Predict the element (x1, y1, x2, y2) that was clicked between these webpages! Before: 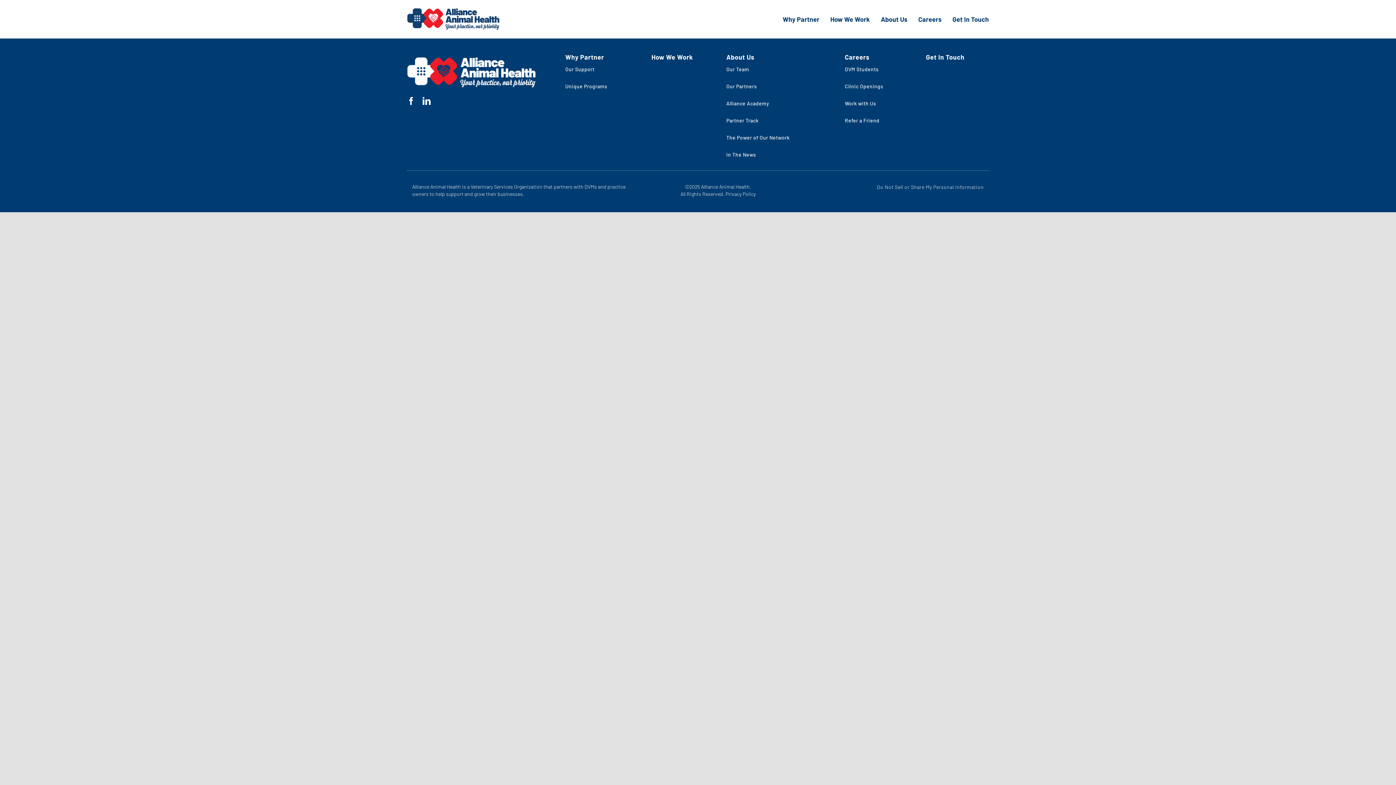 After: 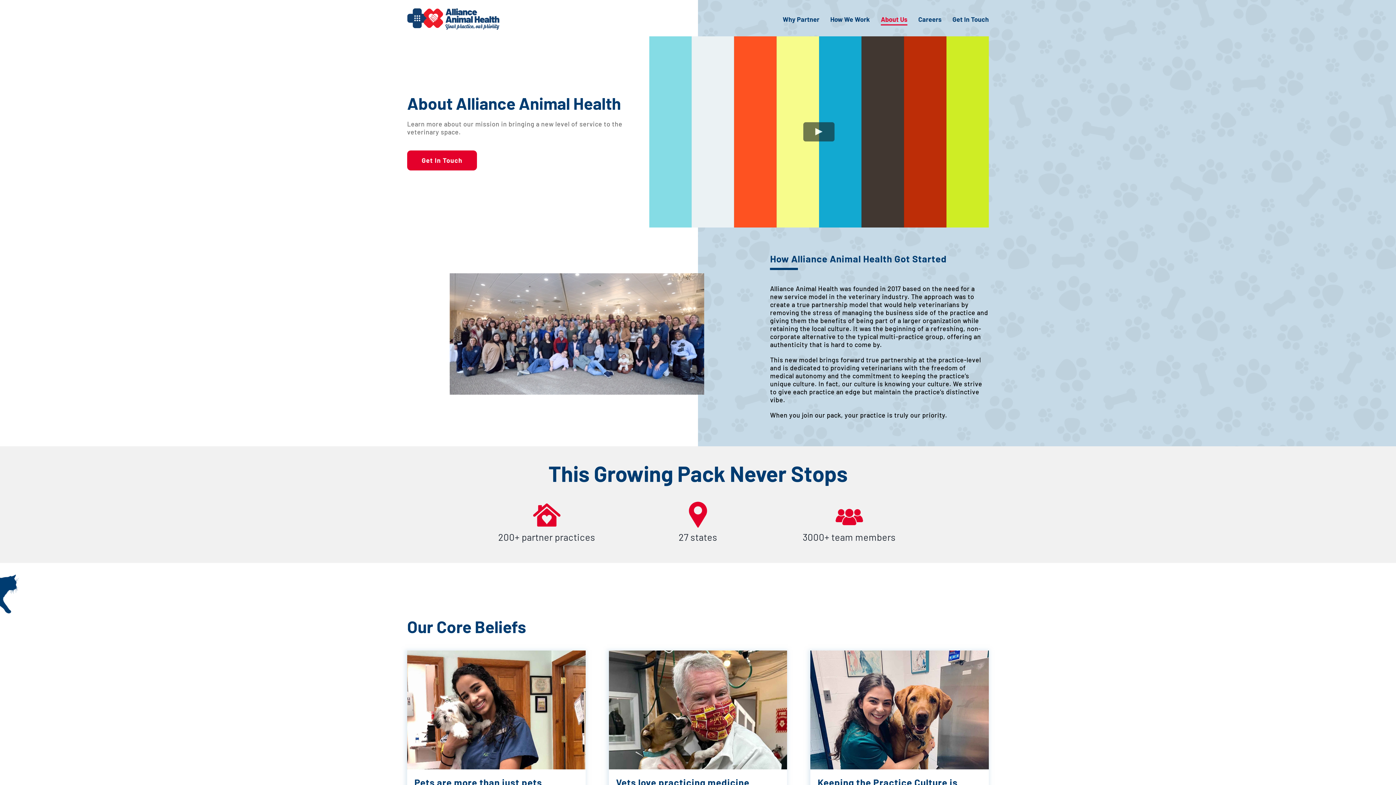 Action: bbox: (881, 0, 907, 38) label: About Us